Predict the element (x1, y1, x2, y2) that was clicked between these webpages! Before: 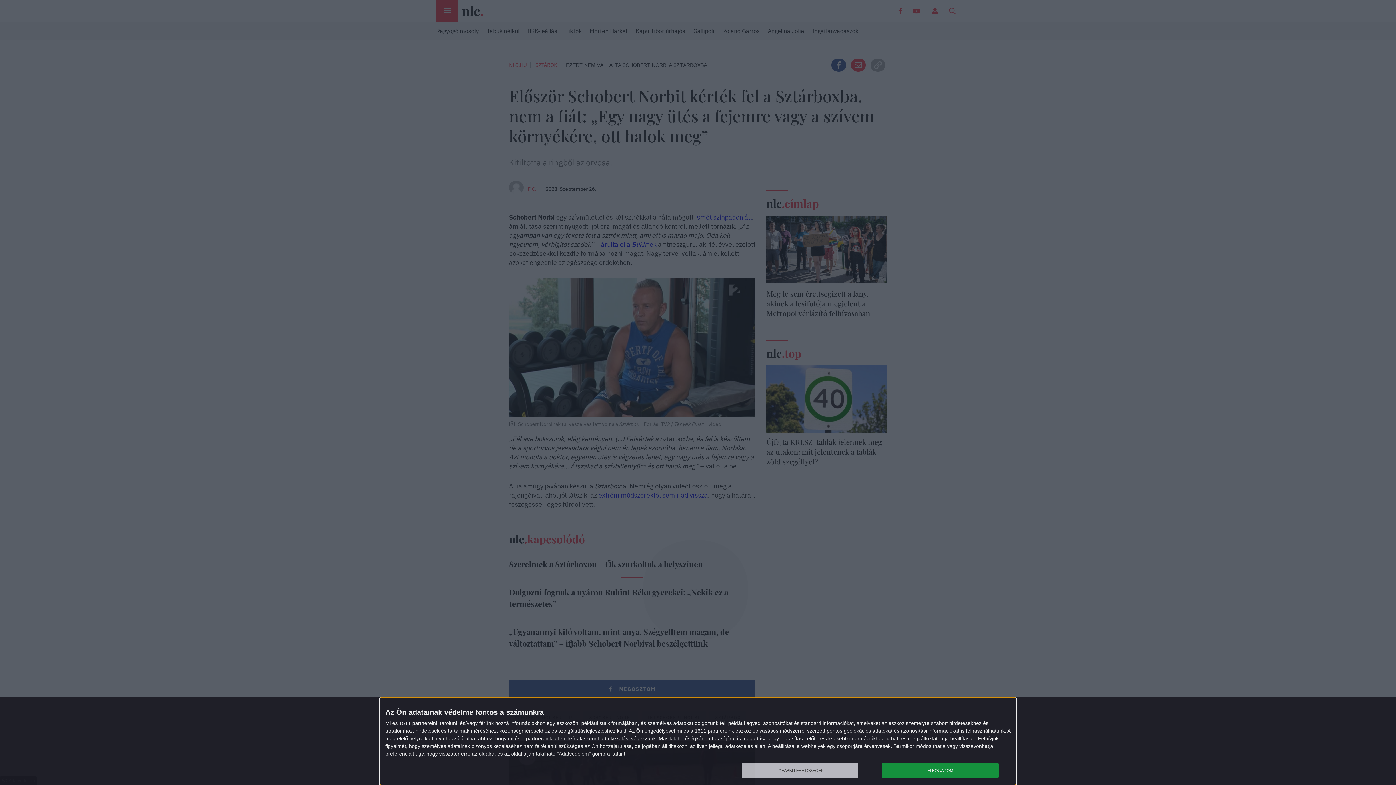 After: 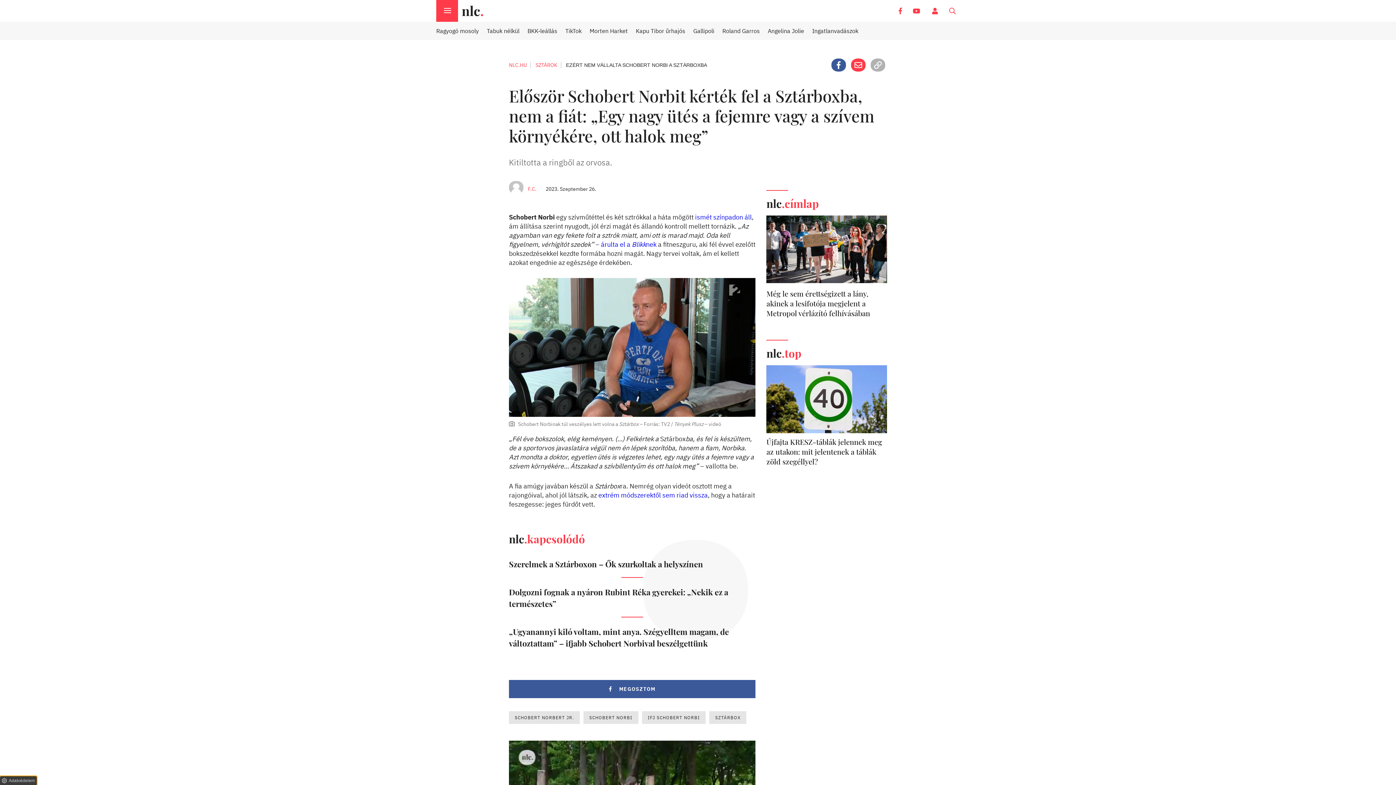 Action: bbox: (882, 763, 998, 778) label: ELFOGADOM